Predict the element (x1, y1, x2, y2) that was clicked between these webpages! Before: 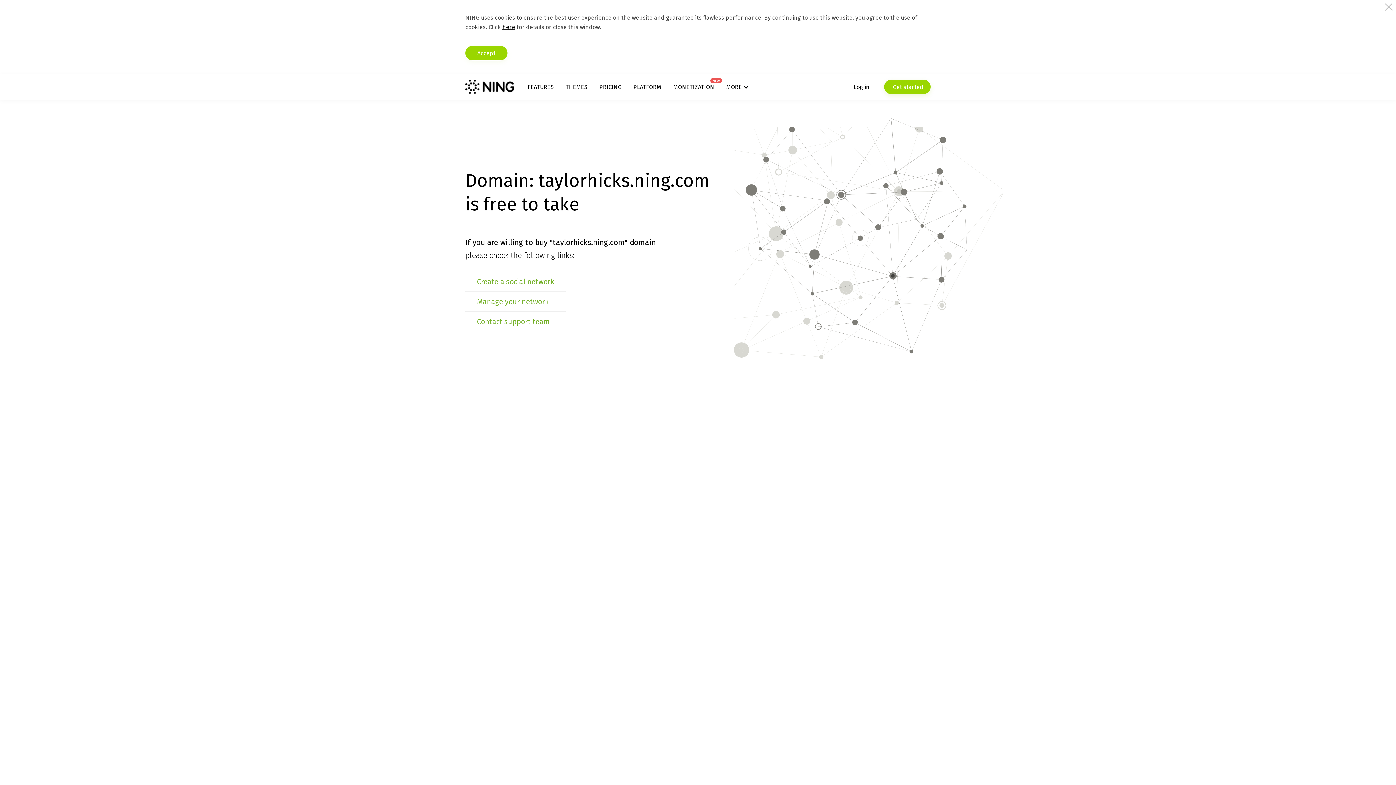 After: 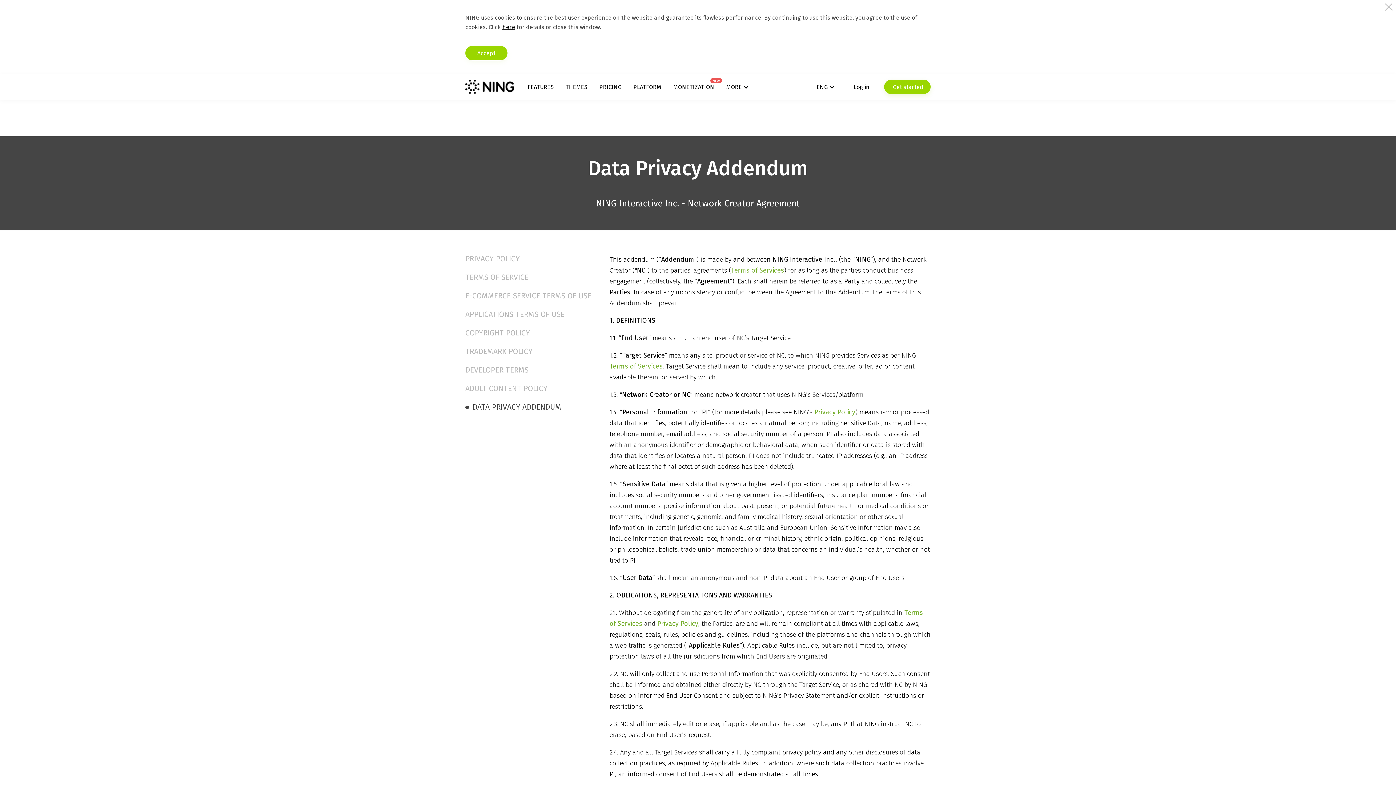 Action: label: here bbox: (502, 23, 515, 30)